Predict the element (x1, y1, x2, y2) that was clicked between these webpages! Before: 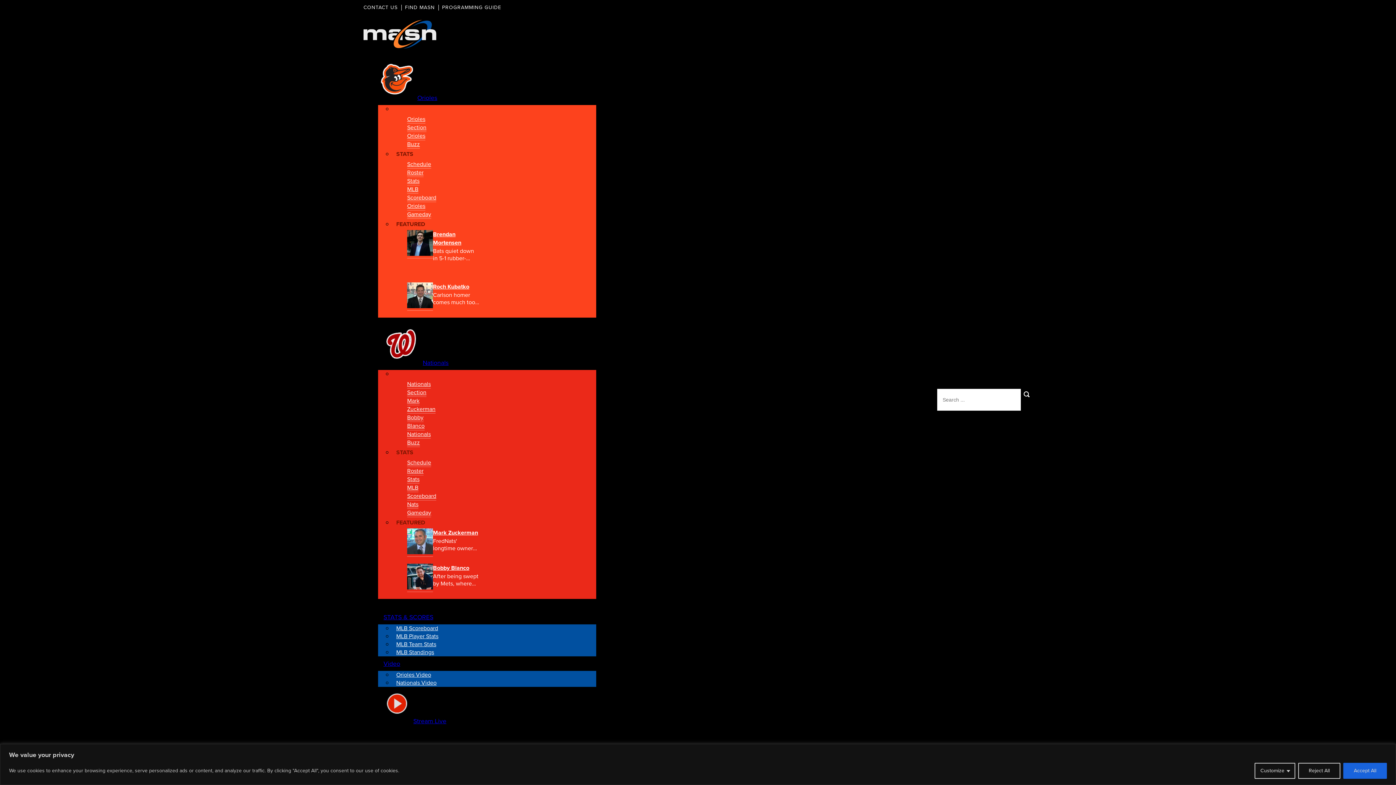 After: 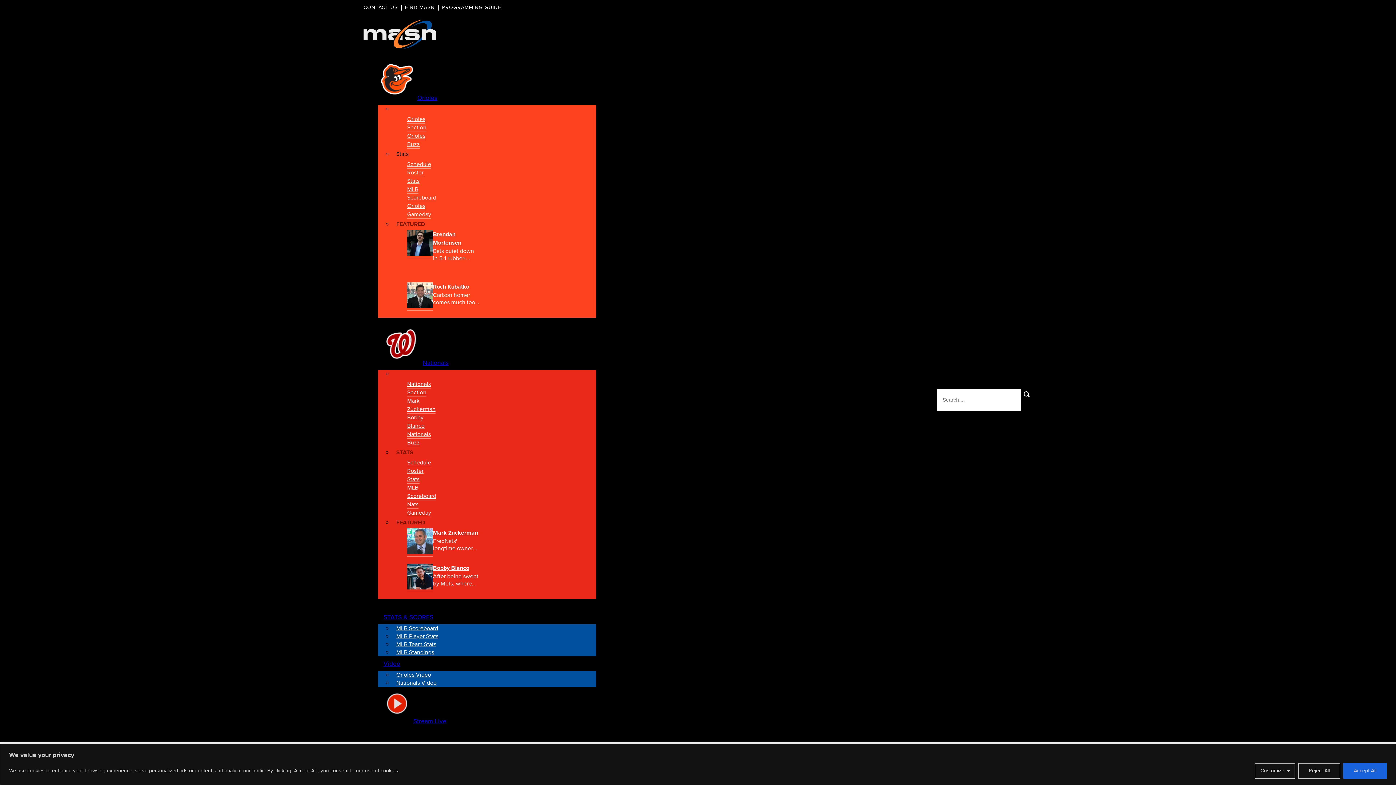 Action: label: Orioles Gameday bbox: (407, 201, 431, 218)